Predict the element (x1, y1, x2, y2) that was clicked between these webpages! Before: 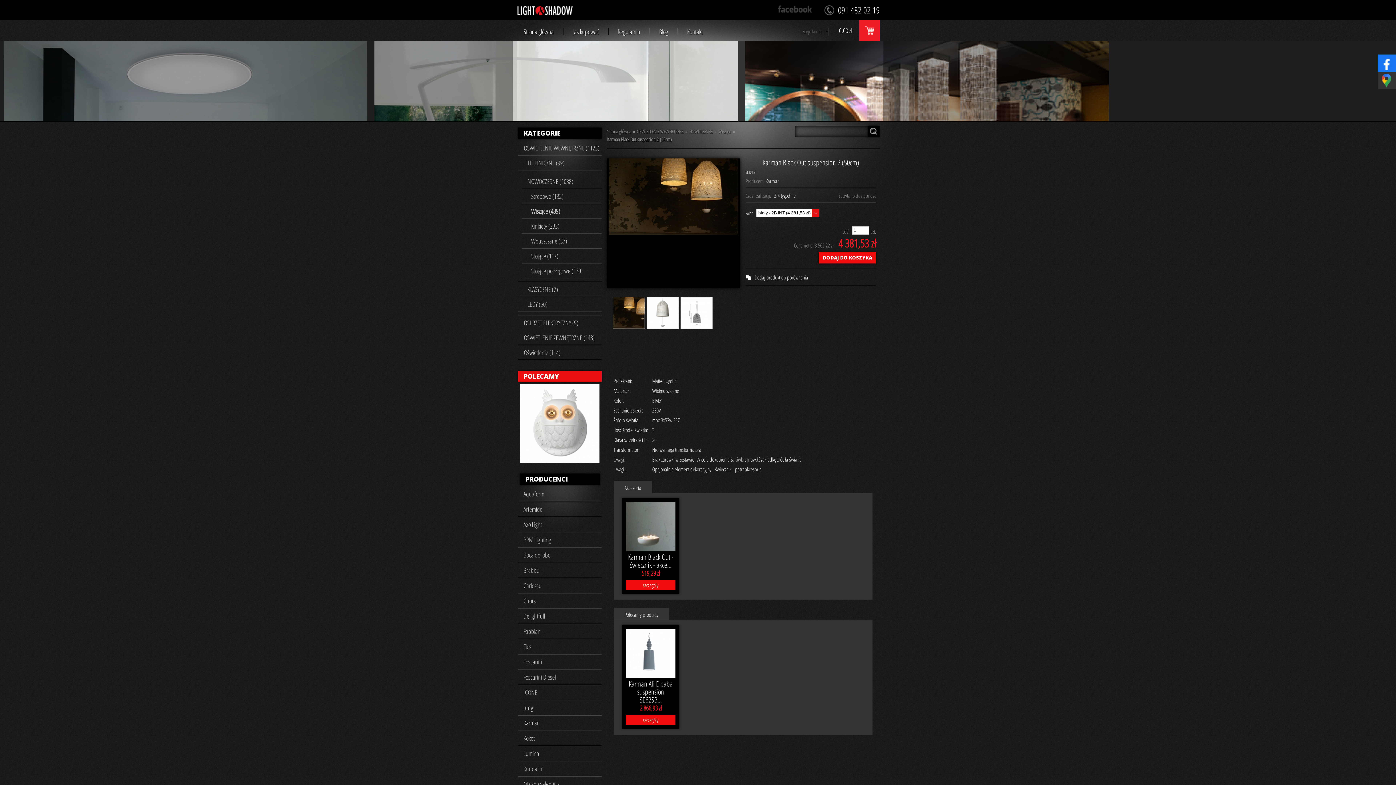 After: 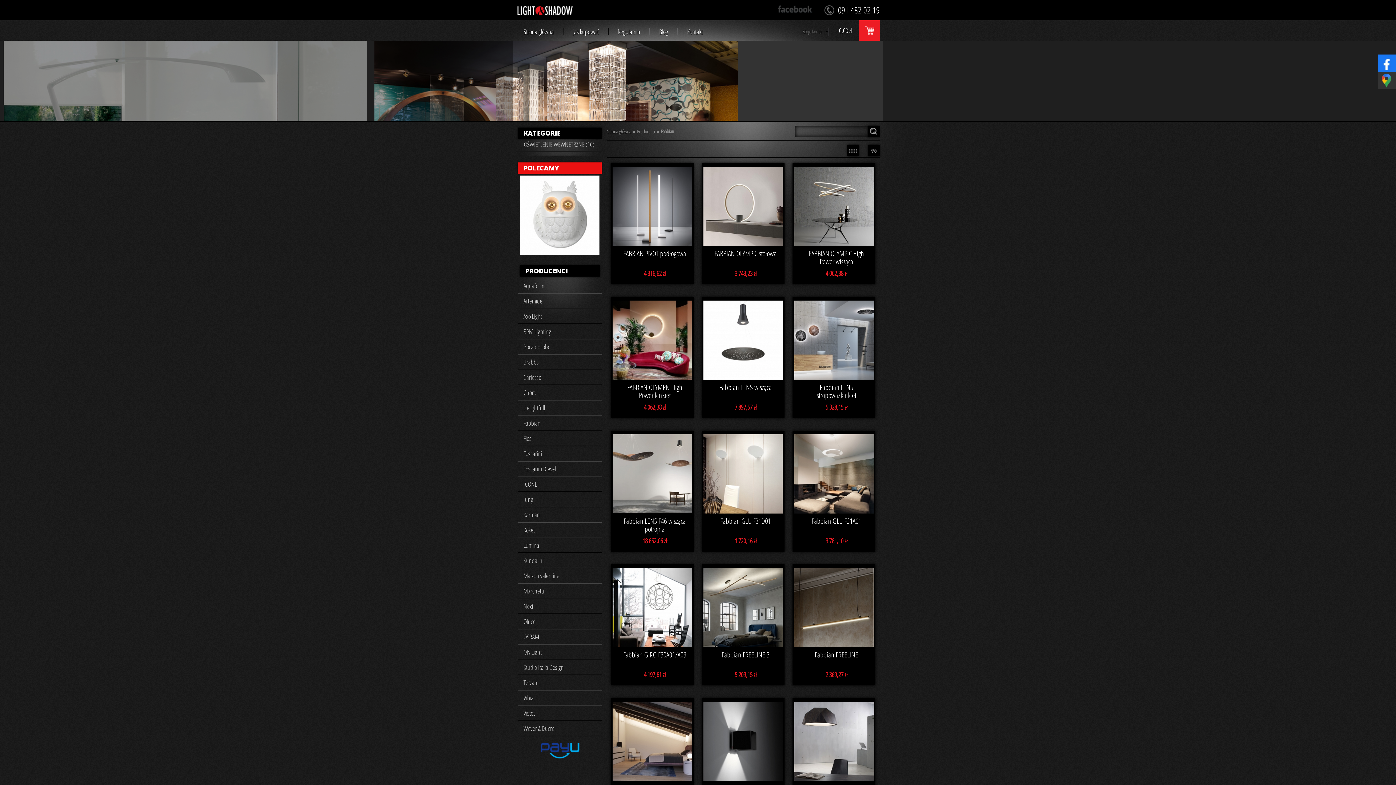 Action: label: Fabbian bbox: (518, 627, 540, 636)